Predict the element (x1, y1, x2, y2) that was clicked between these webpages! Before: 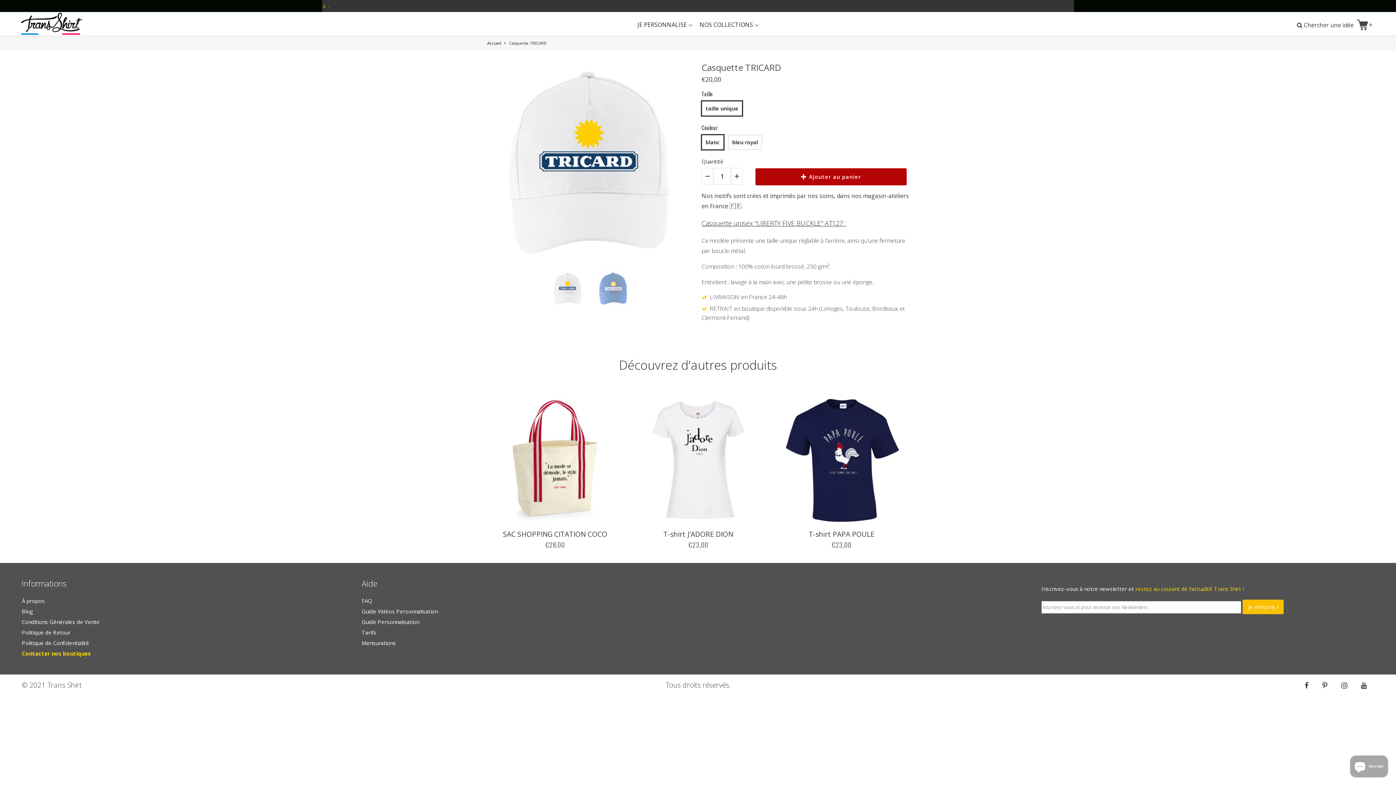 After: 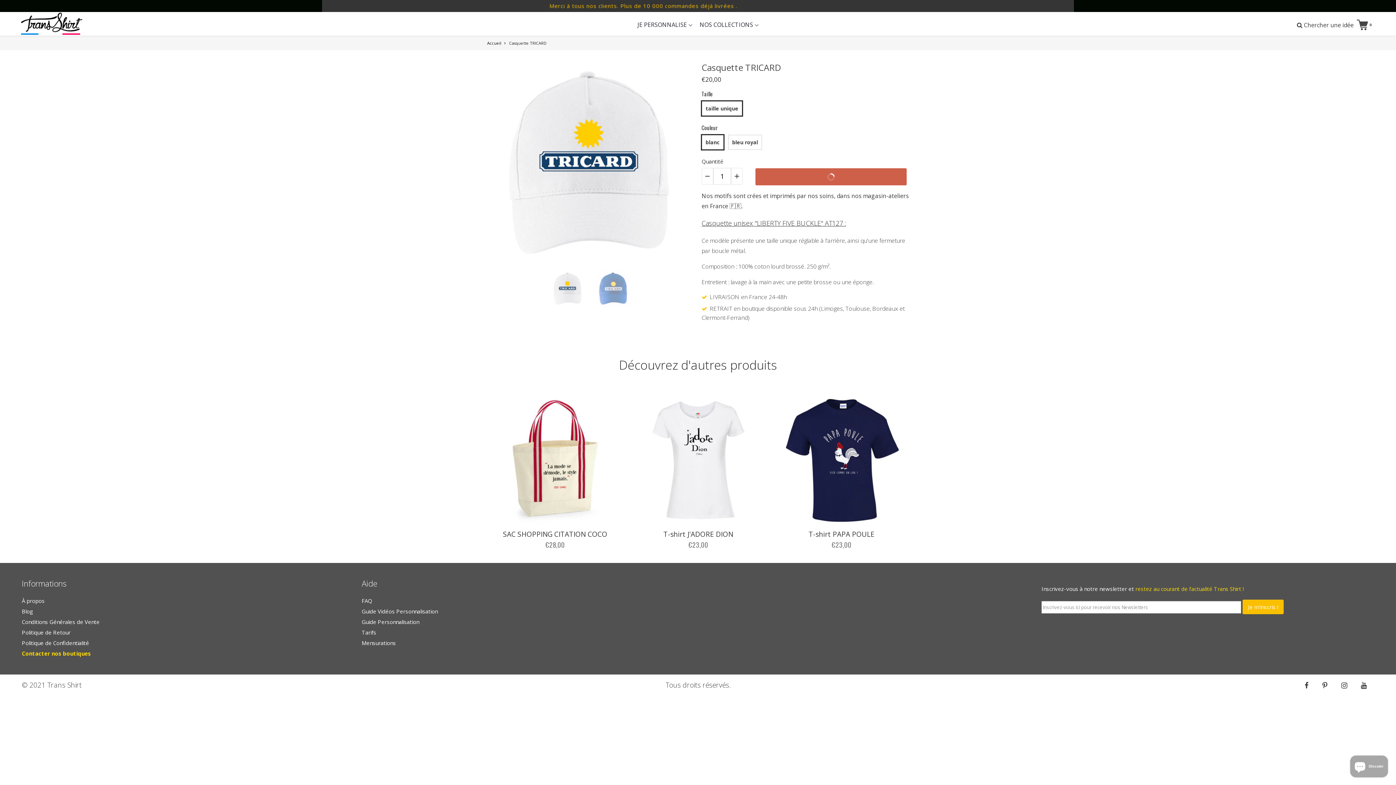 Action: bbox: (755, 168, 906, 185) label:  Ajouter au panier